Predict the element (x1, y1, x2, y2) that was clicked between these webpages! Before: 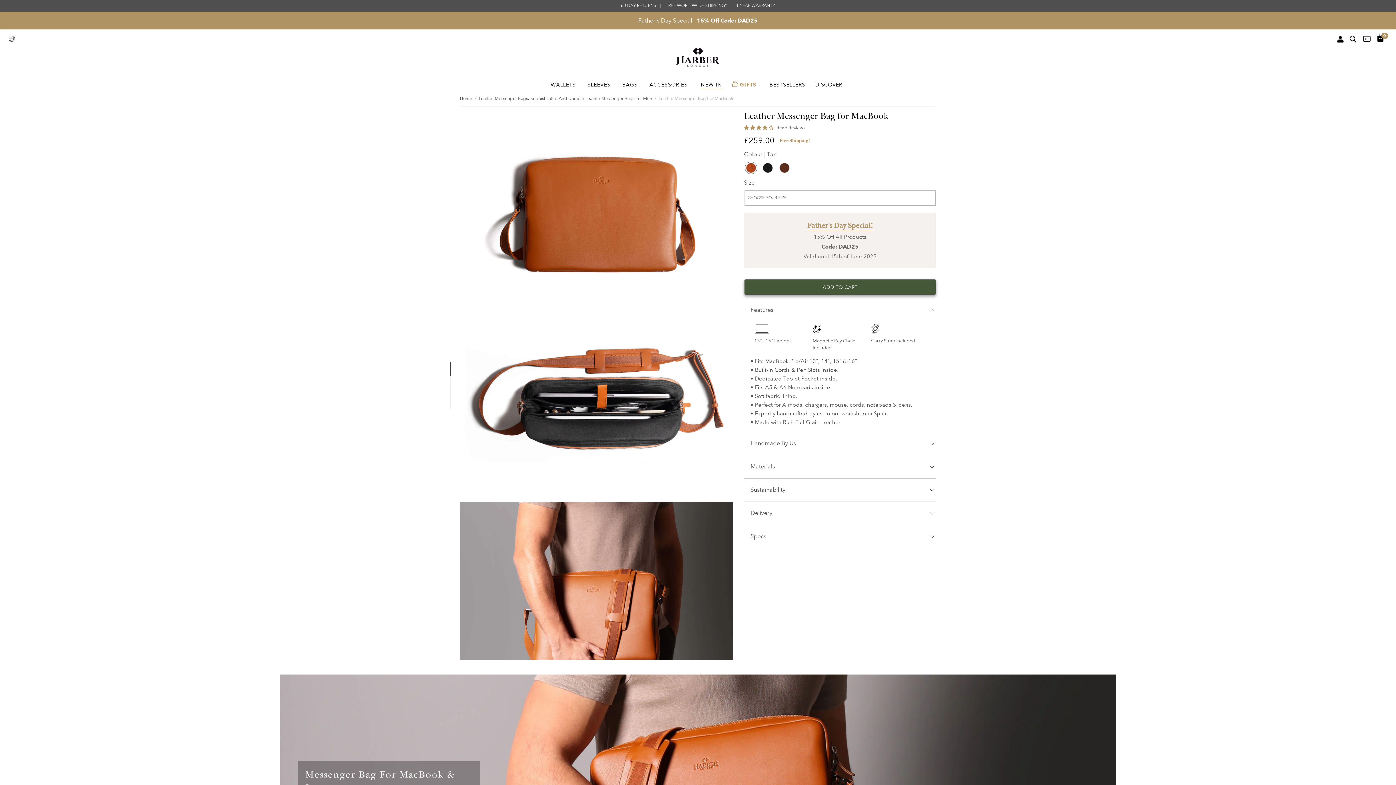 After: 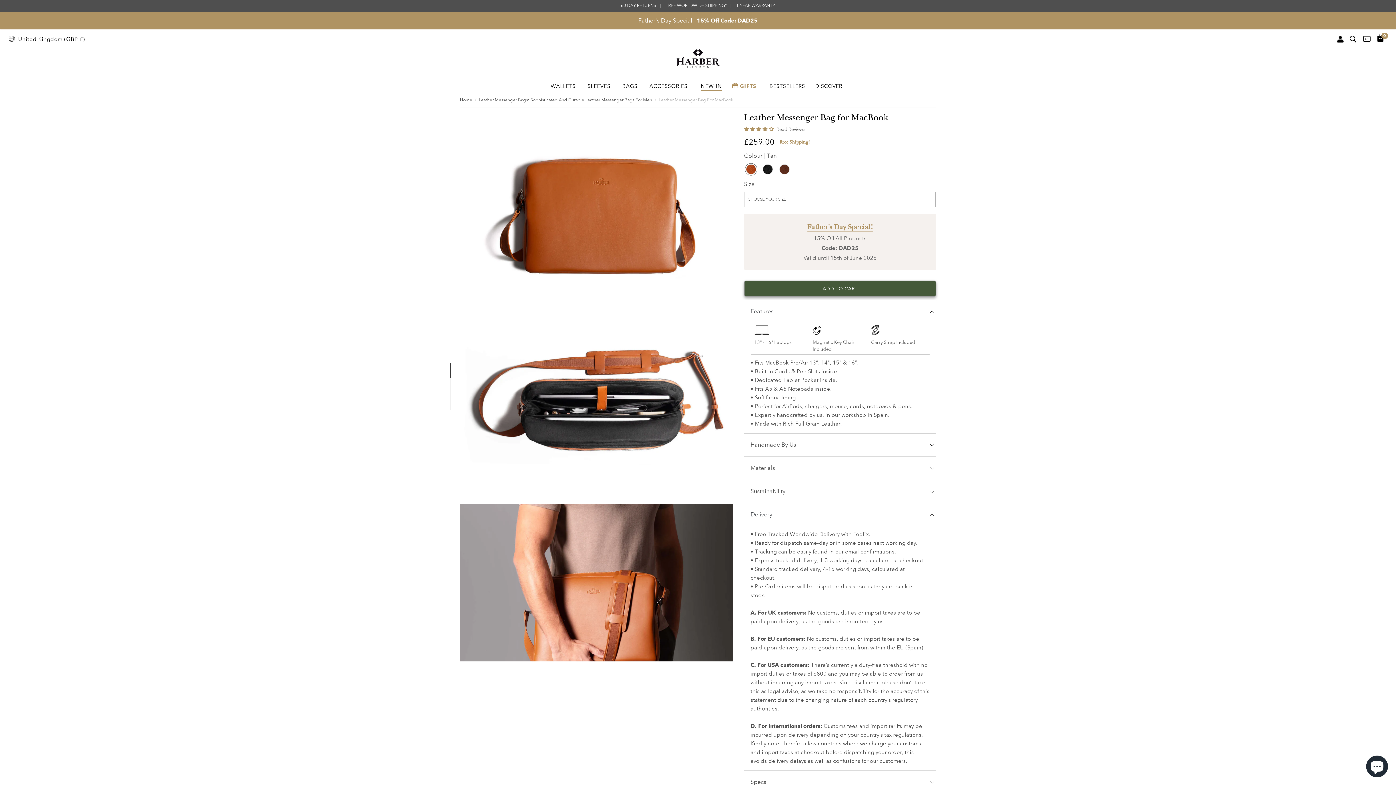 Action: bbox: (744, 501, 936, 525) label: Delivery